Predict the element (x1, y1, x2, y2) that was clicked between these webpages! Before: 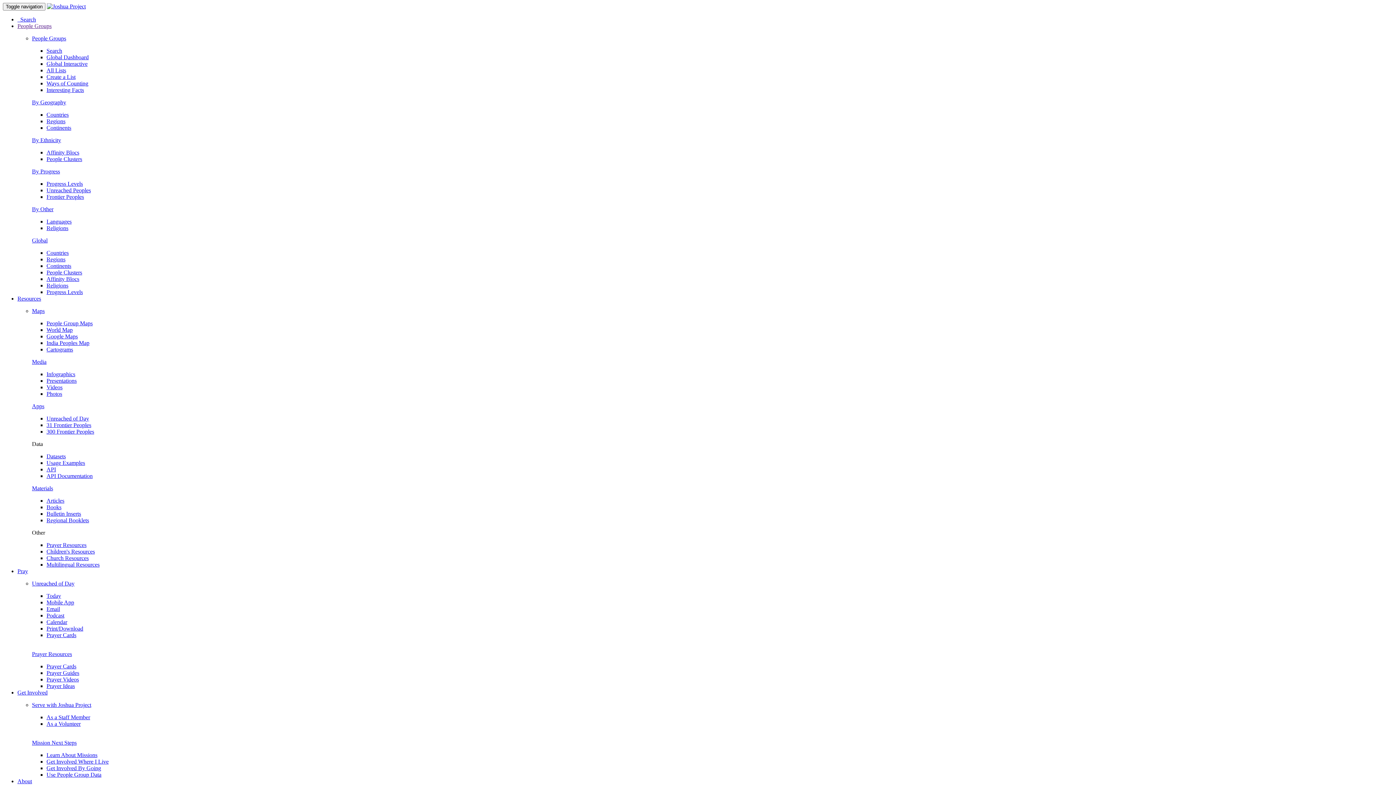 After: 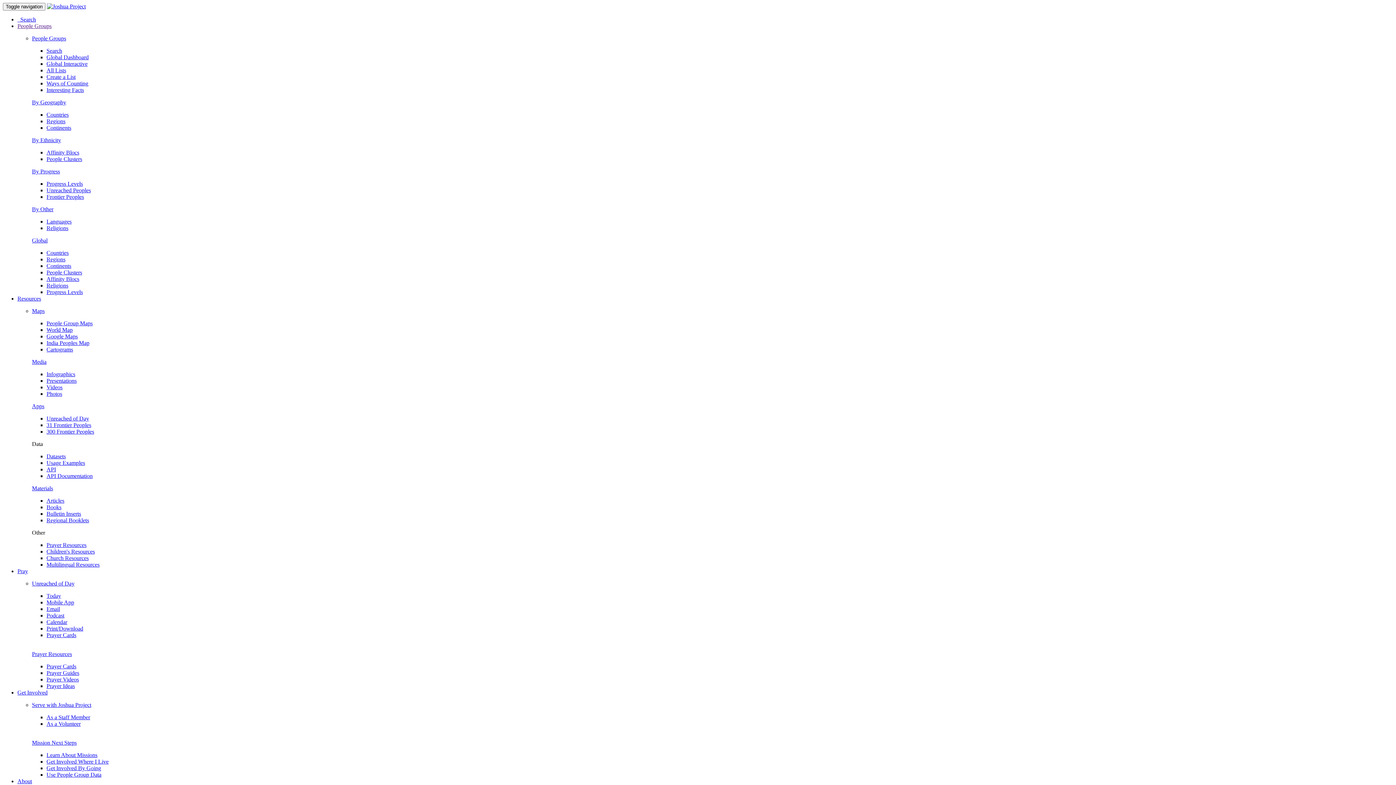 Action: label: Prayer Guides bbox: (46, 670, 79, 676)